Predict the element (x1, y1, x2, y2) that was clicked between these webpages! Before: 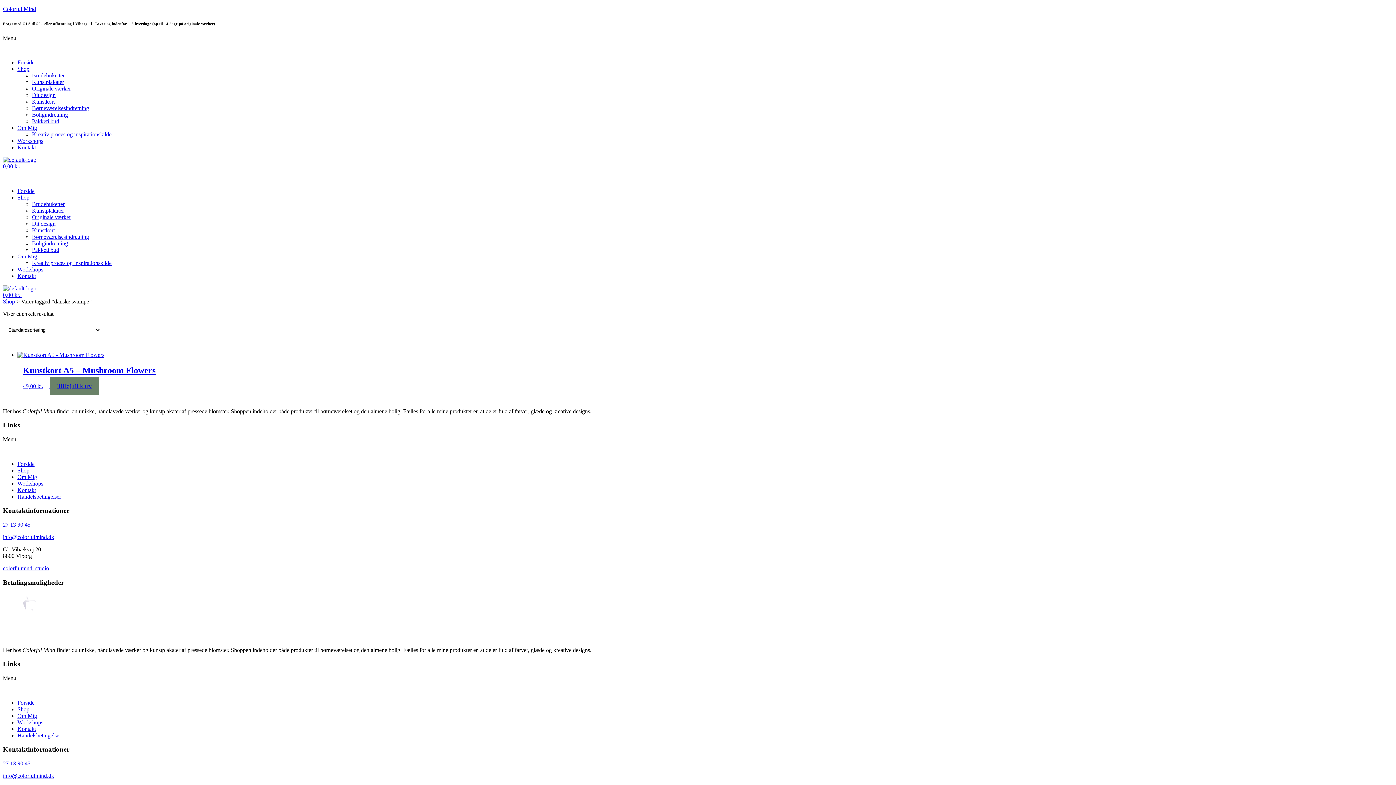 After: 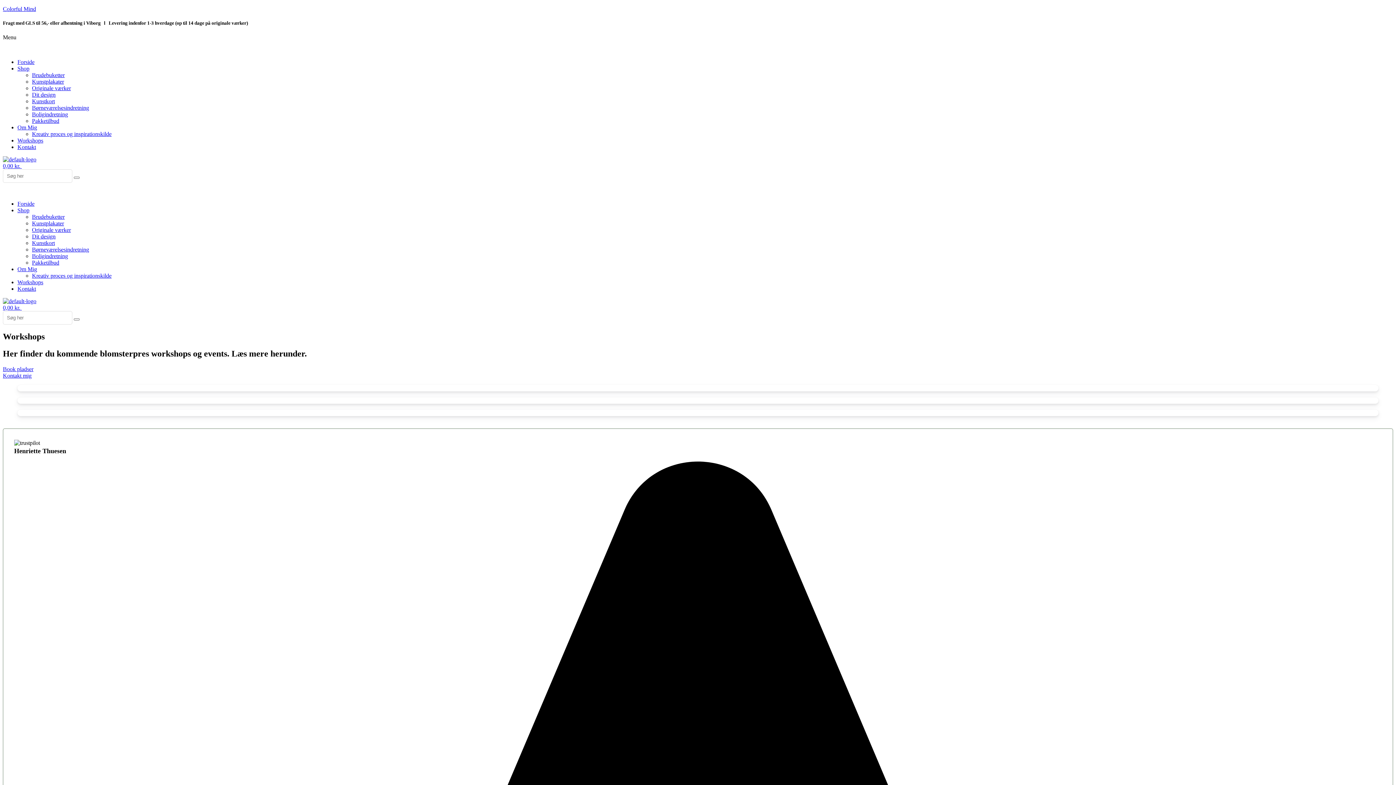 Action: label: Workshops bbox: (17, 137, 43, 144)